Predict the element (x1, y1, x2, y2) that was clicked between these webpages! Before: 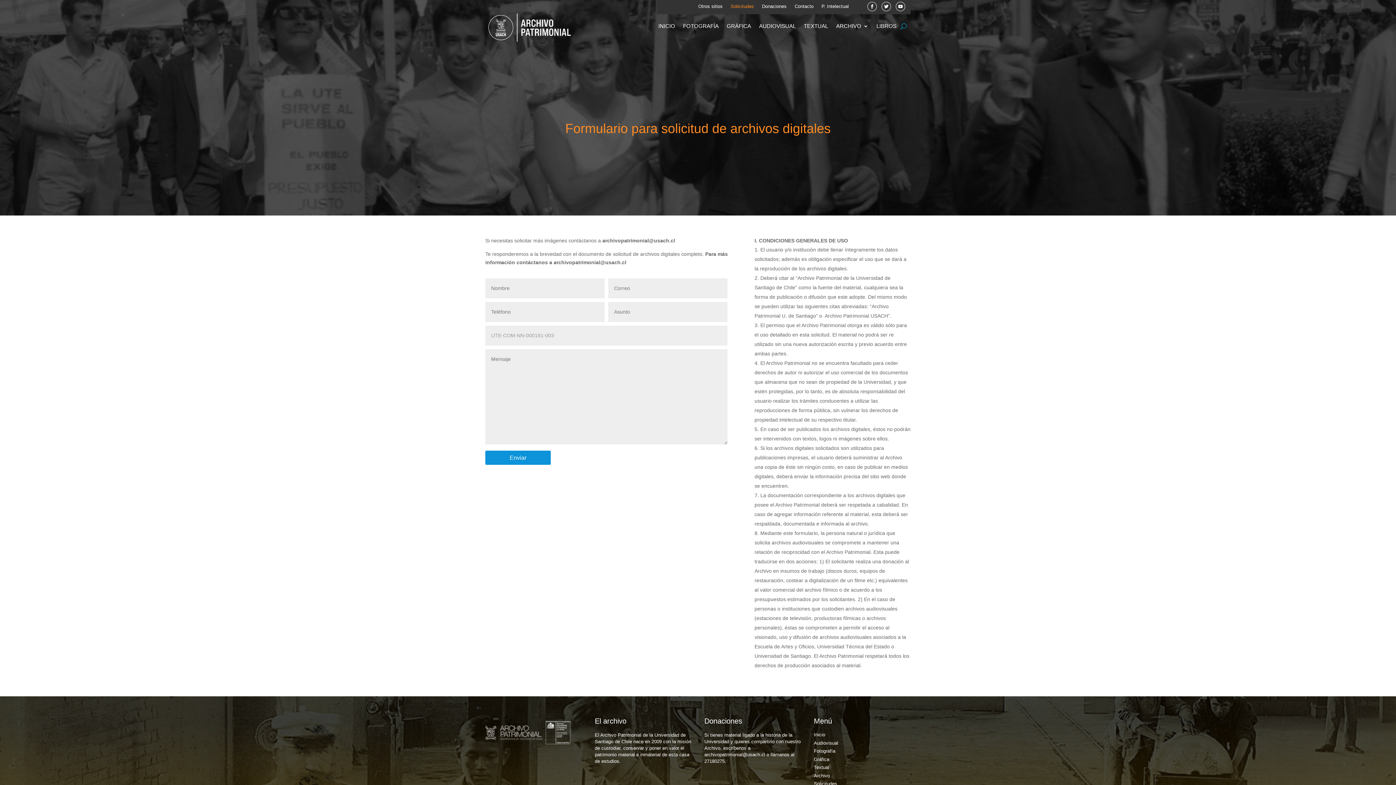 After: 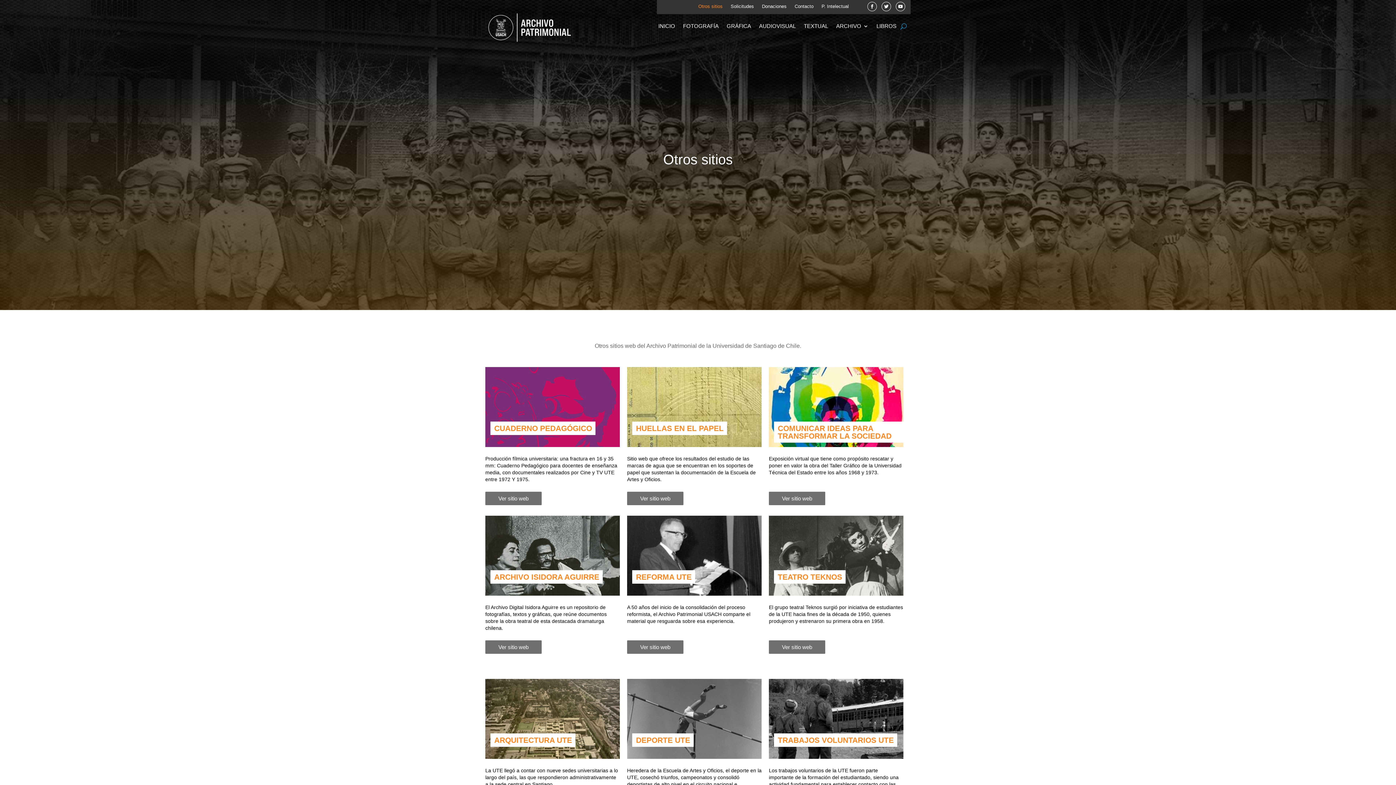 Action: bbox: (698, 4, 722, 12) label: Otros sitios